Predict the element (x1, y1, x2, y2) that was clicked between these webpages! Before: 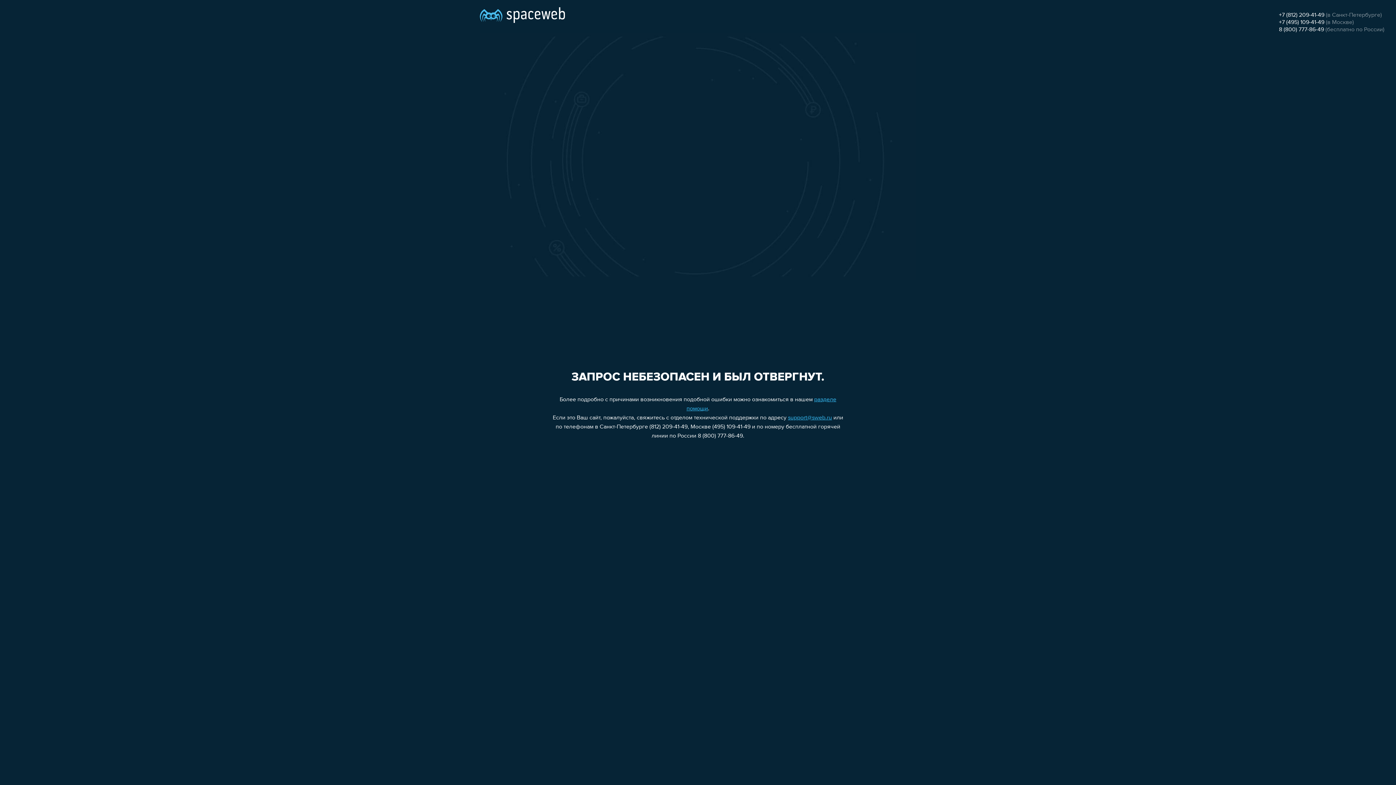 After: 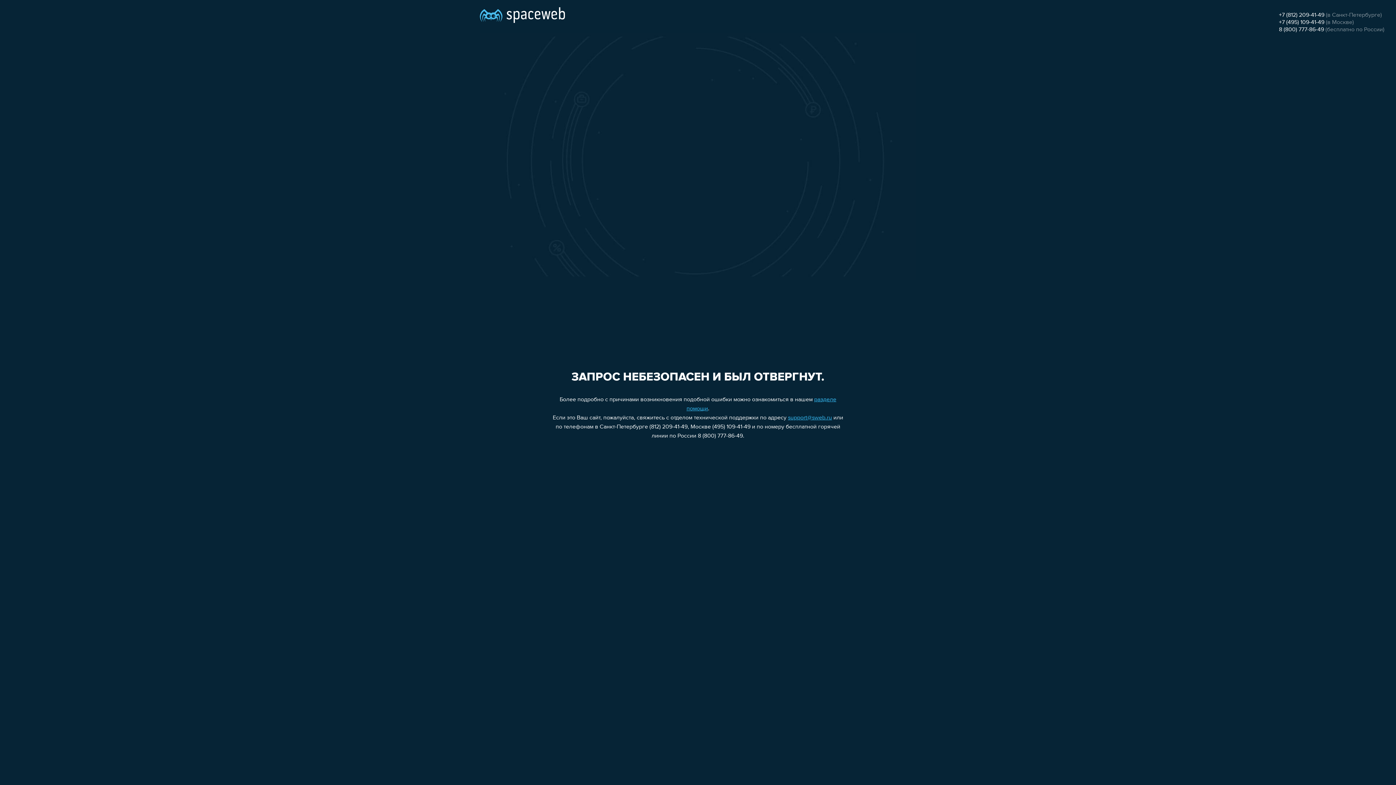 Action: bbox: (1279, 26, 1324, 32) label: 8 (800) 777-86-49